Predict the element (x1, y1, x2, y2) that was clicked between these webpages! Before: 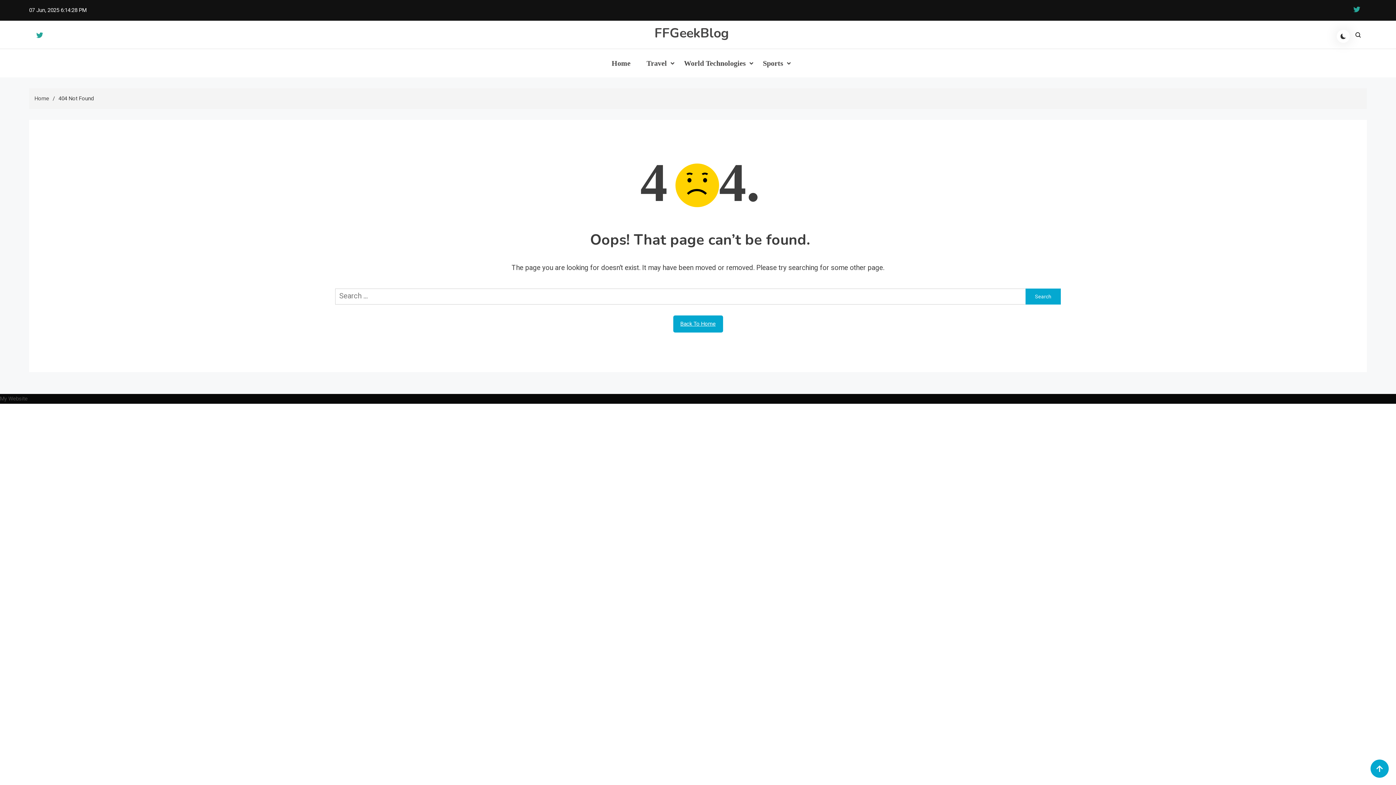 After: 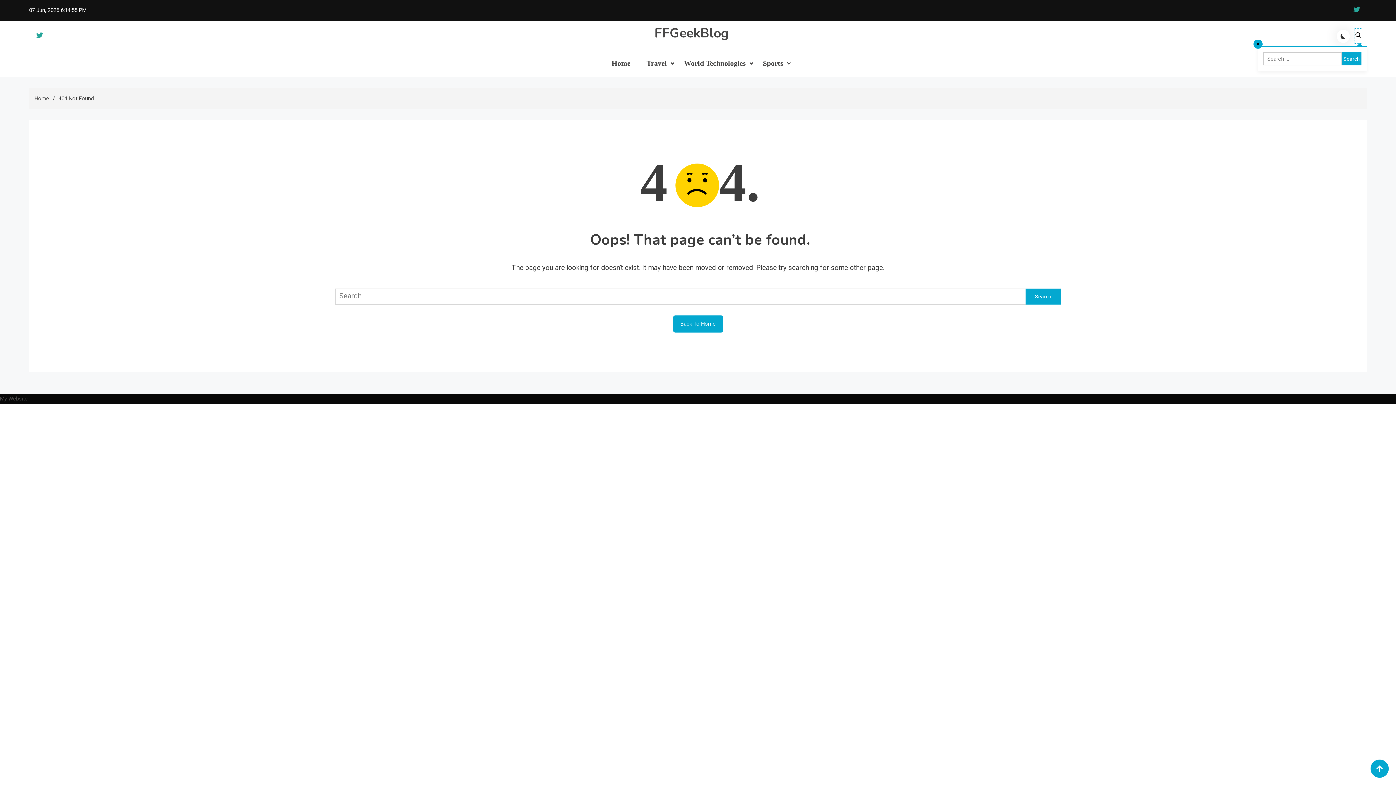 Action: bbox: (1355, 28, 1362, 43)